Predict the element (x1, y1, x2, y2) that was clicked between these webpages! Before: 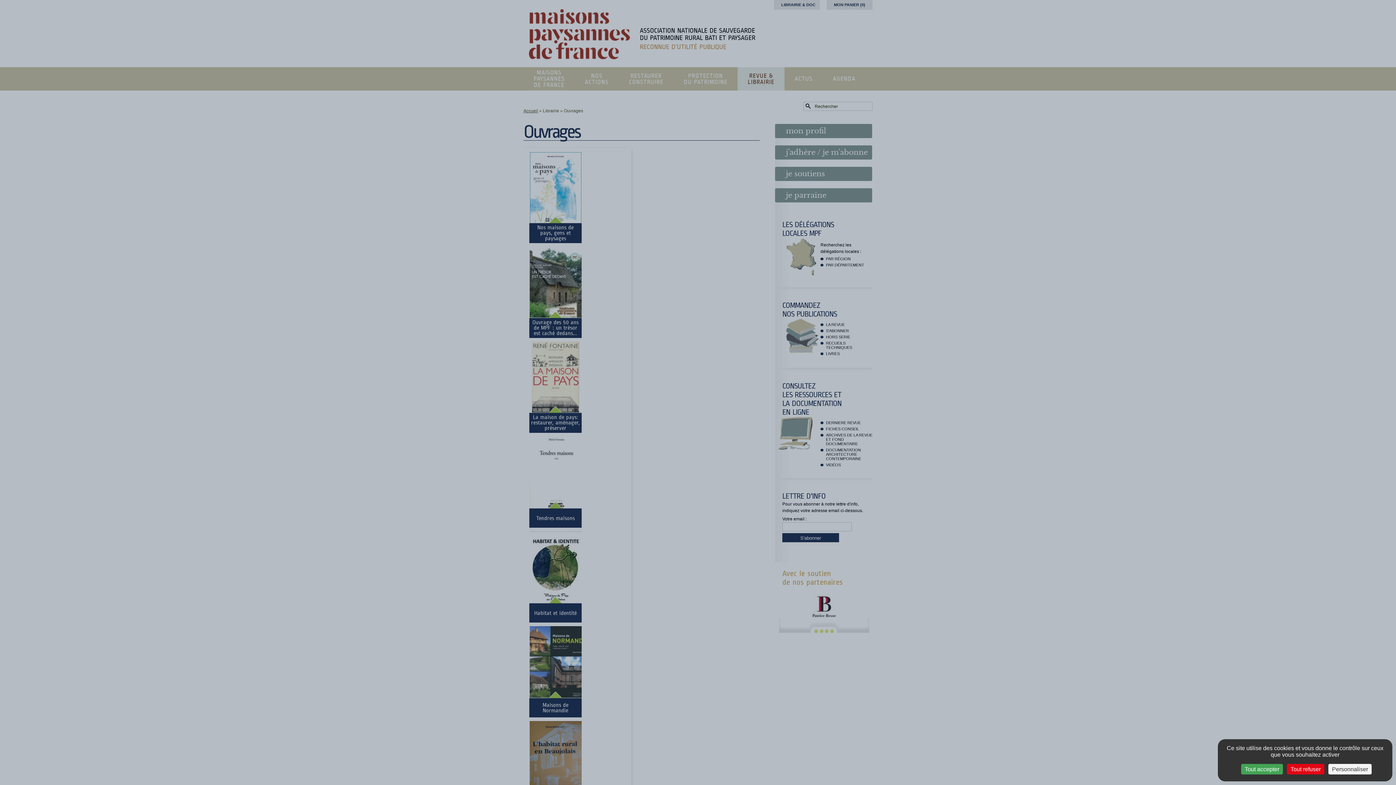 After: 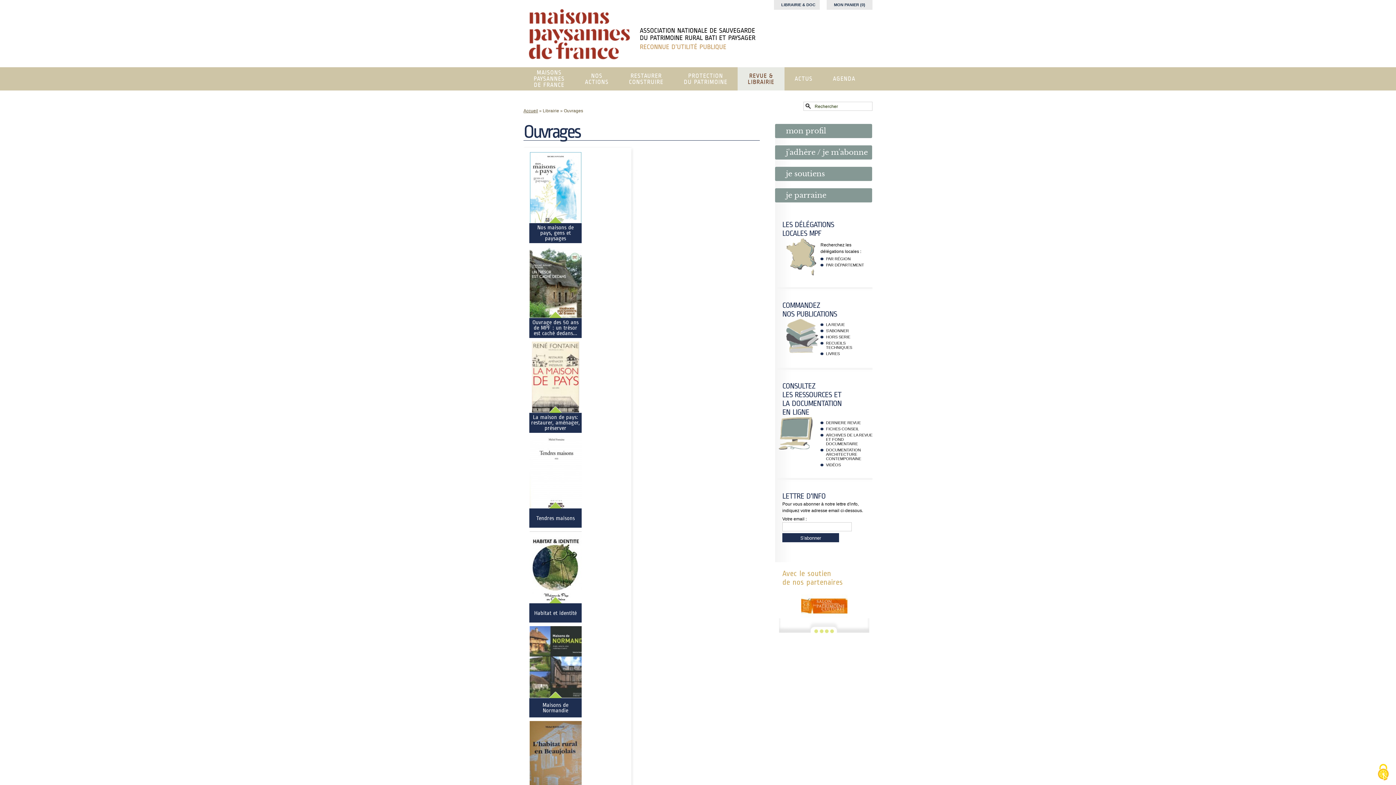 Action: bbox: (1287, 764, 1324, 774) label: Cookies : Tout refuser